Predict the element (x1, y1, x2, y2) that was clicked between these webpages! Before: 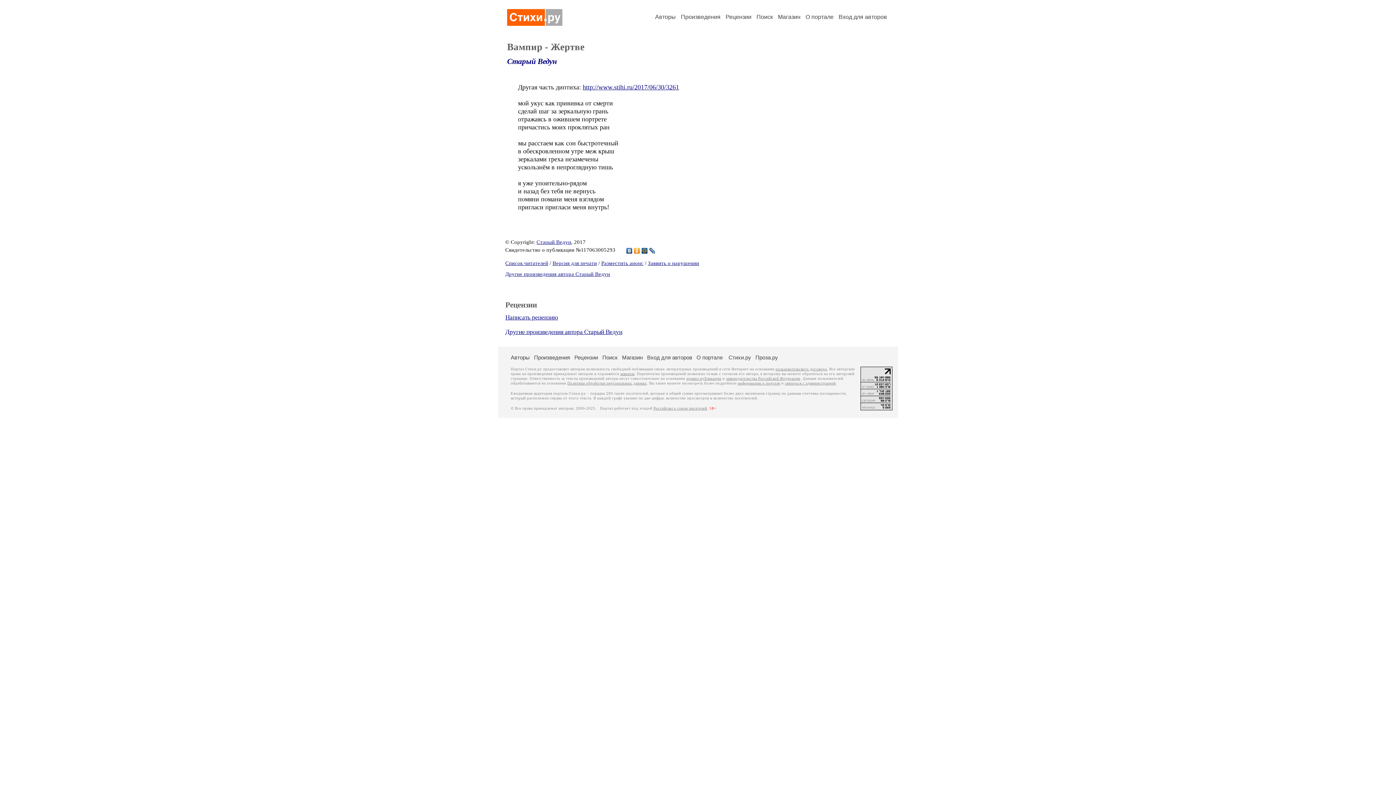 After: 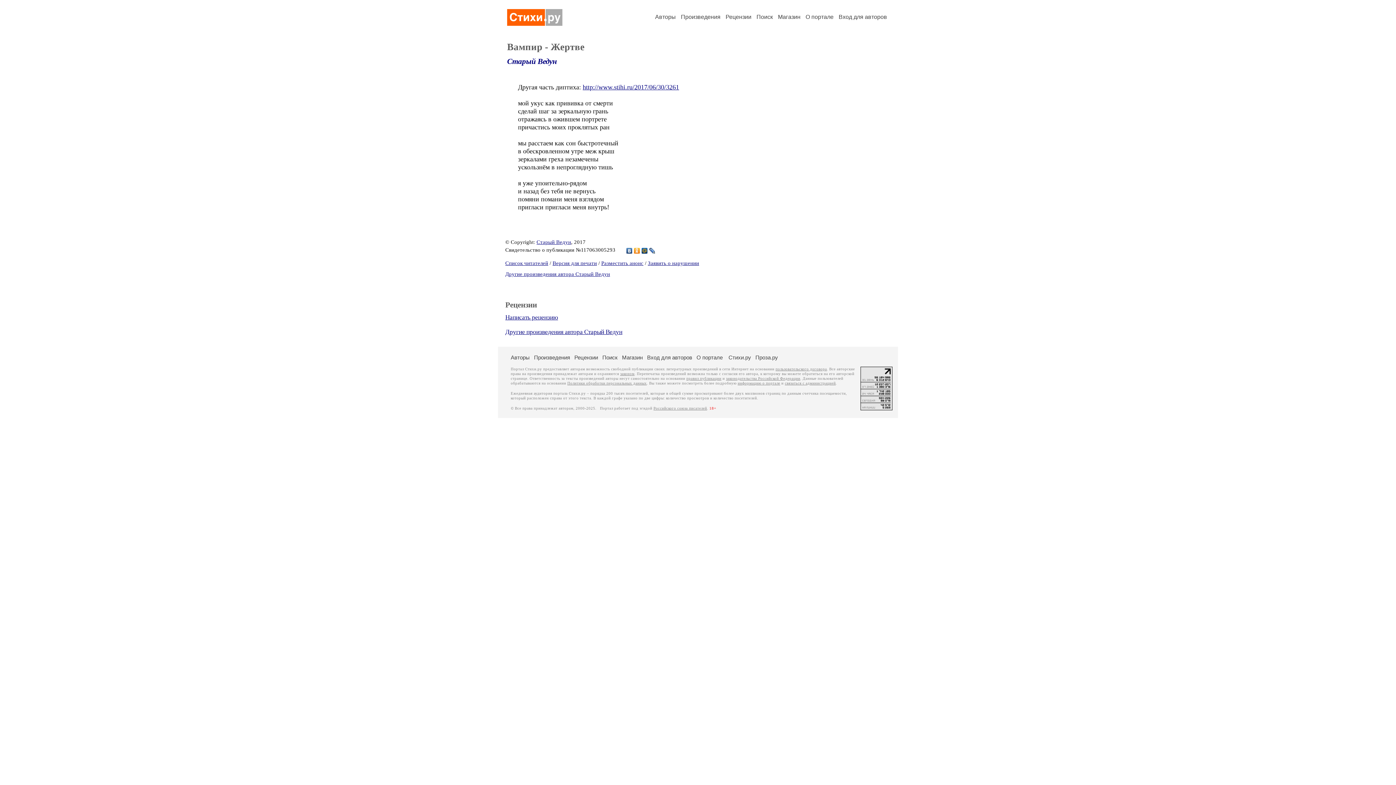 Action: bbox: (641, 246, 648, 255)